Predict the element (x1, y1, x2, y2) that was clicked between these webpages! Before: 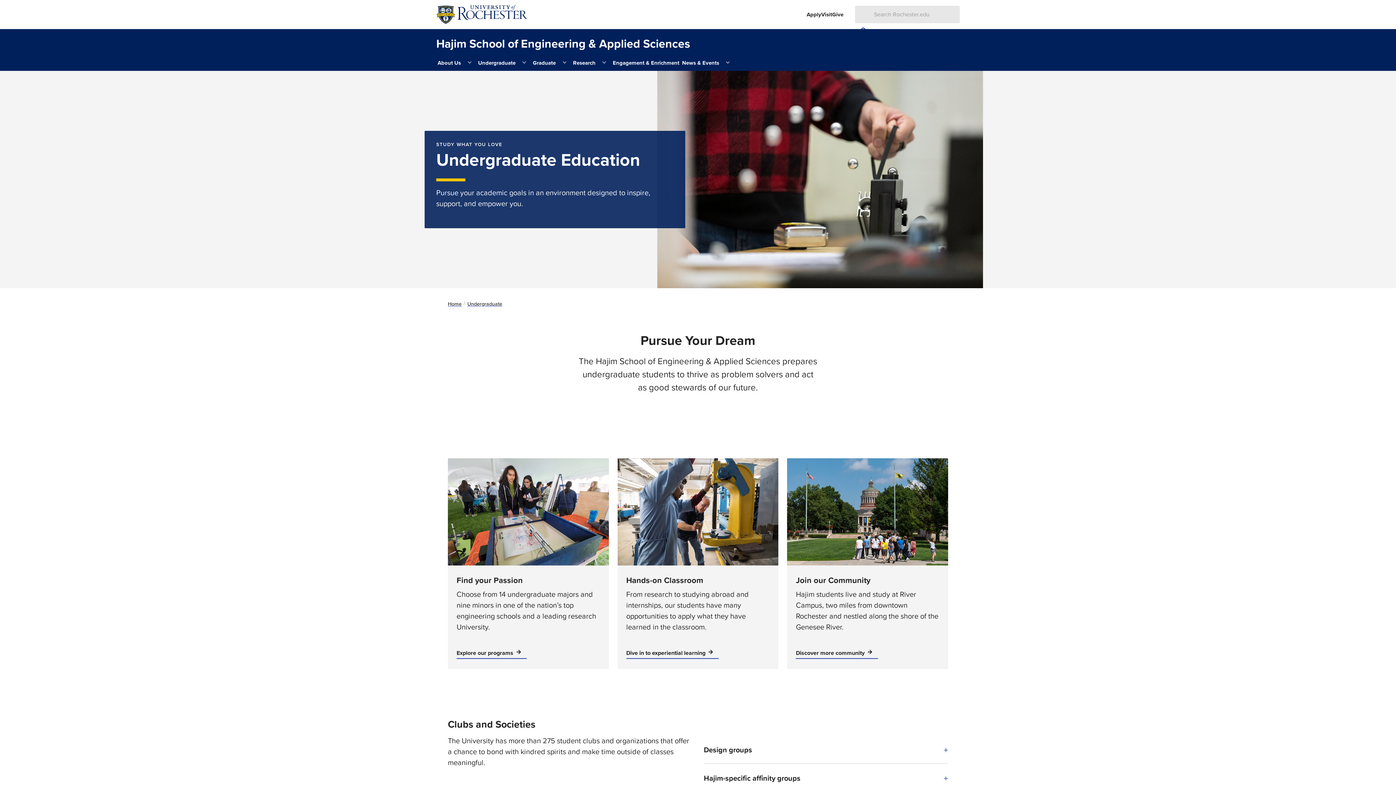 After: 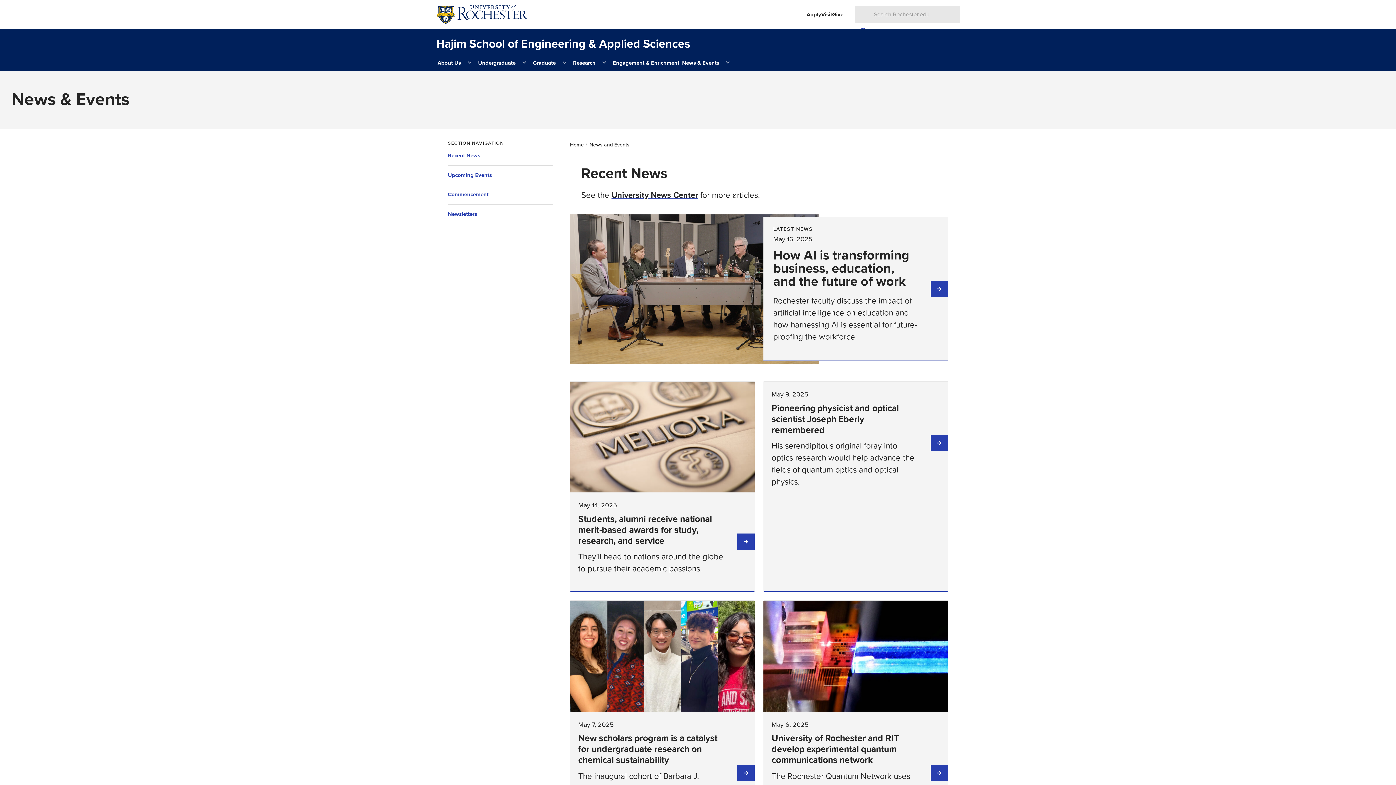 Action: bbox: (680, 54, 720, 70) label: News & Events